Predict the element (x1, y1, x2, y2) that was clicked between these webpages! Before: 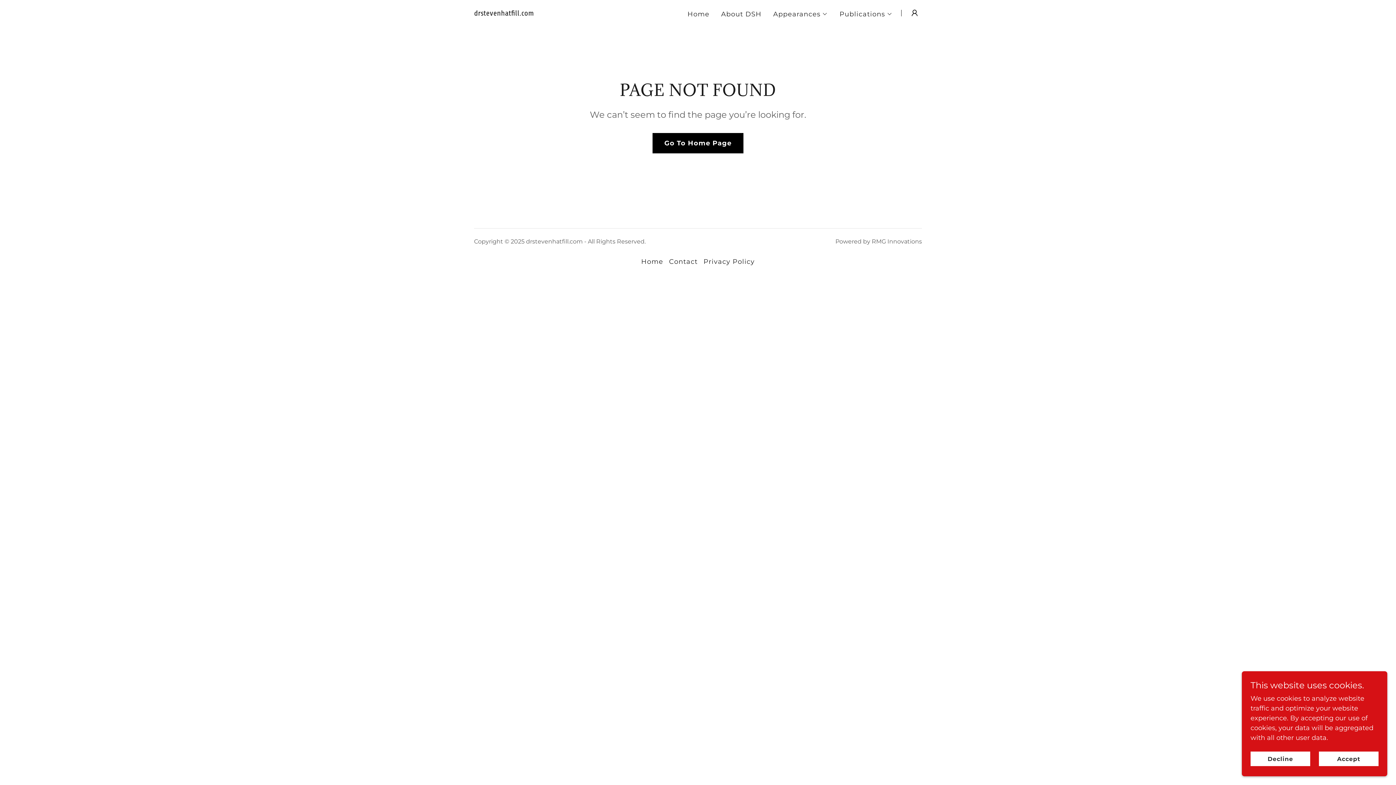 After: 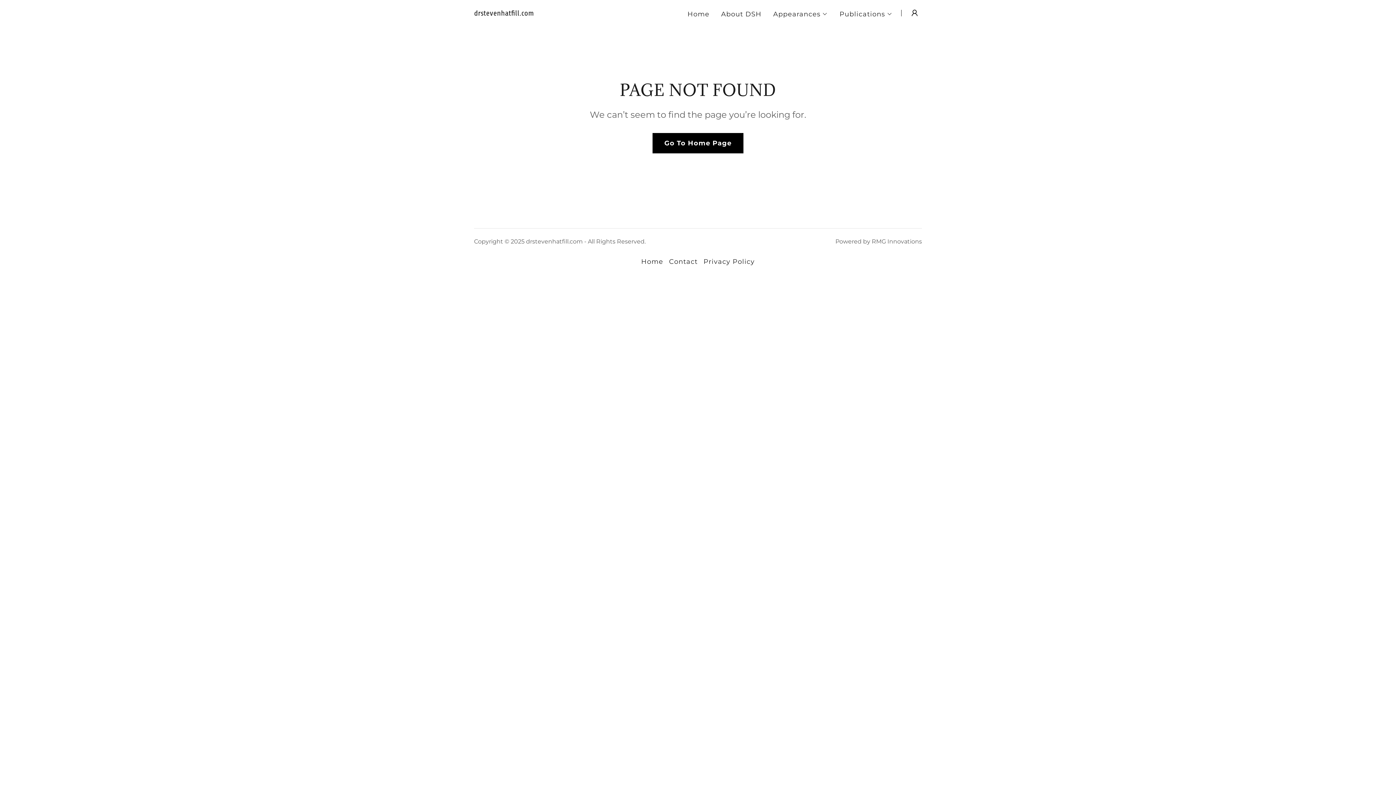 Action: label: Accept bbox: (1319, 752, 1378, 766)